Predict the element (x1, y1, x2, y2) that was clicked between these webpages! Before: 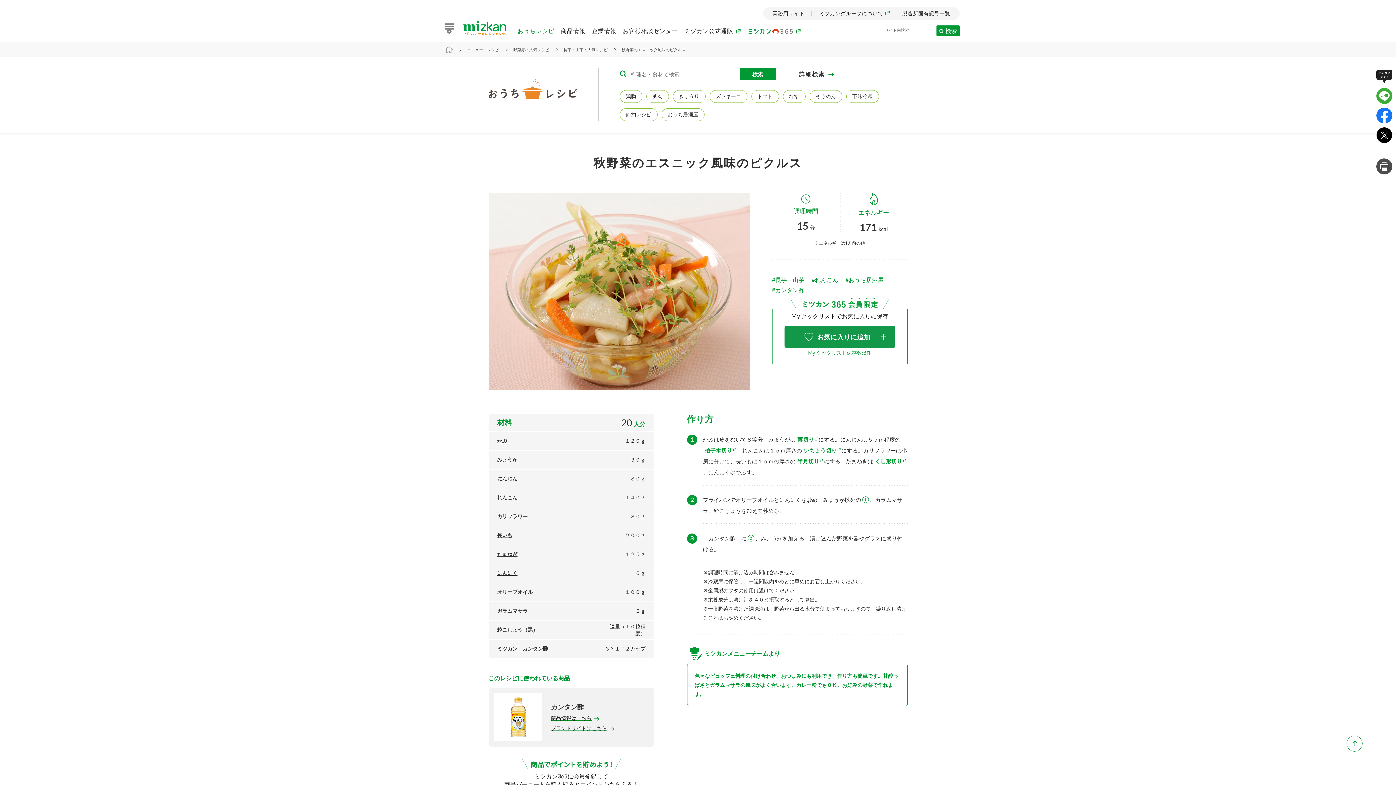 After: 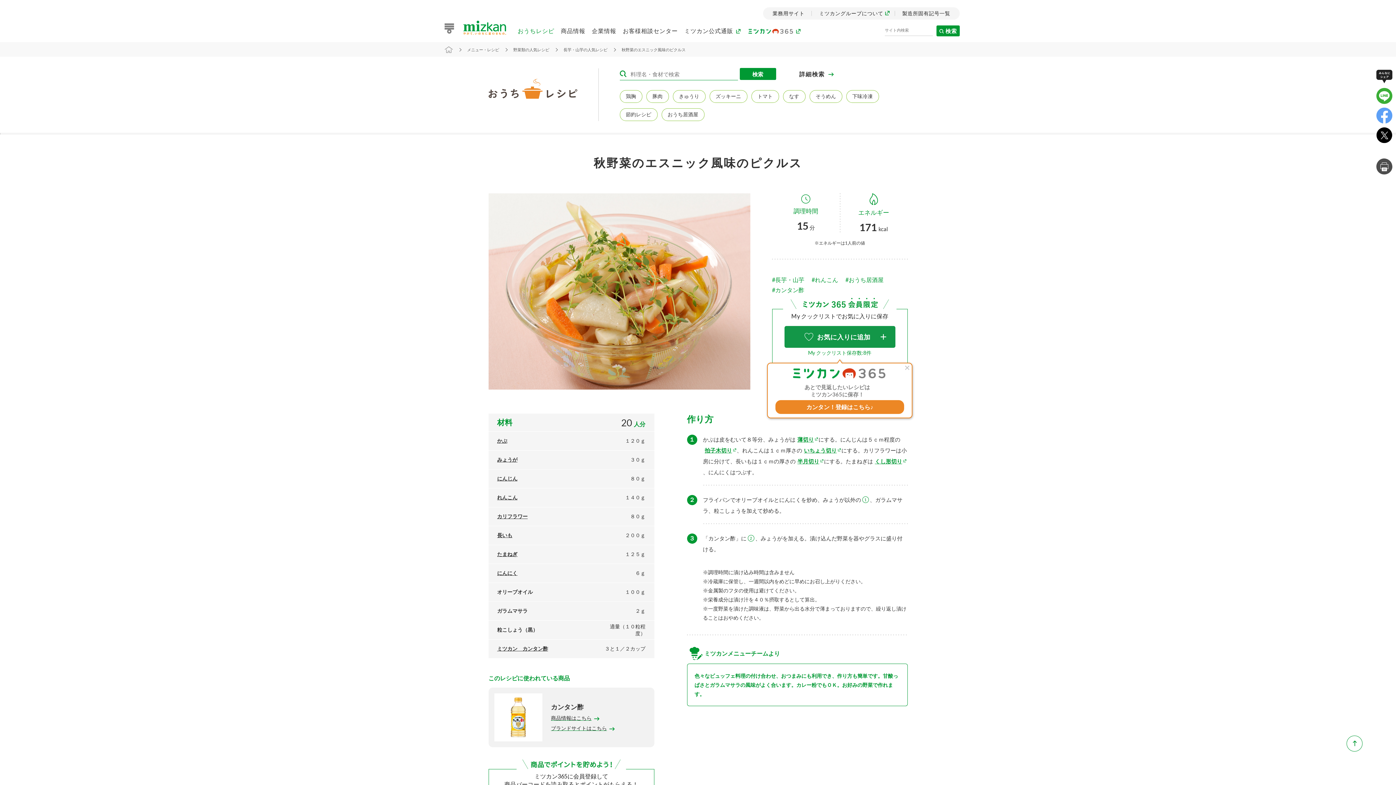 Action: bbox: (1376, 107, 1392, 123)